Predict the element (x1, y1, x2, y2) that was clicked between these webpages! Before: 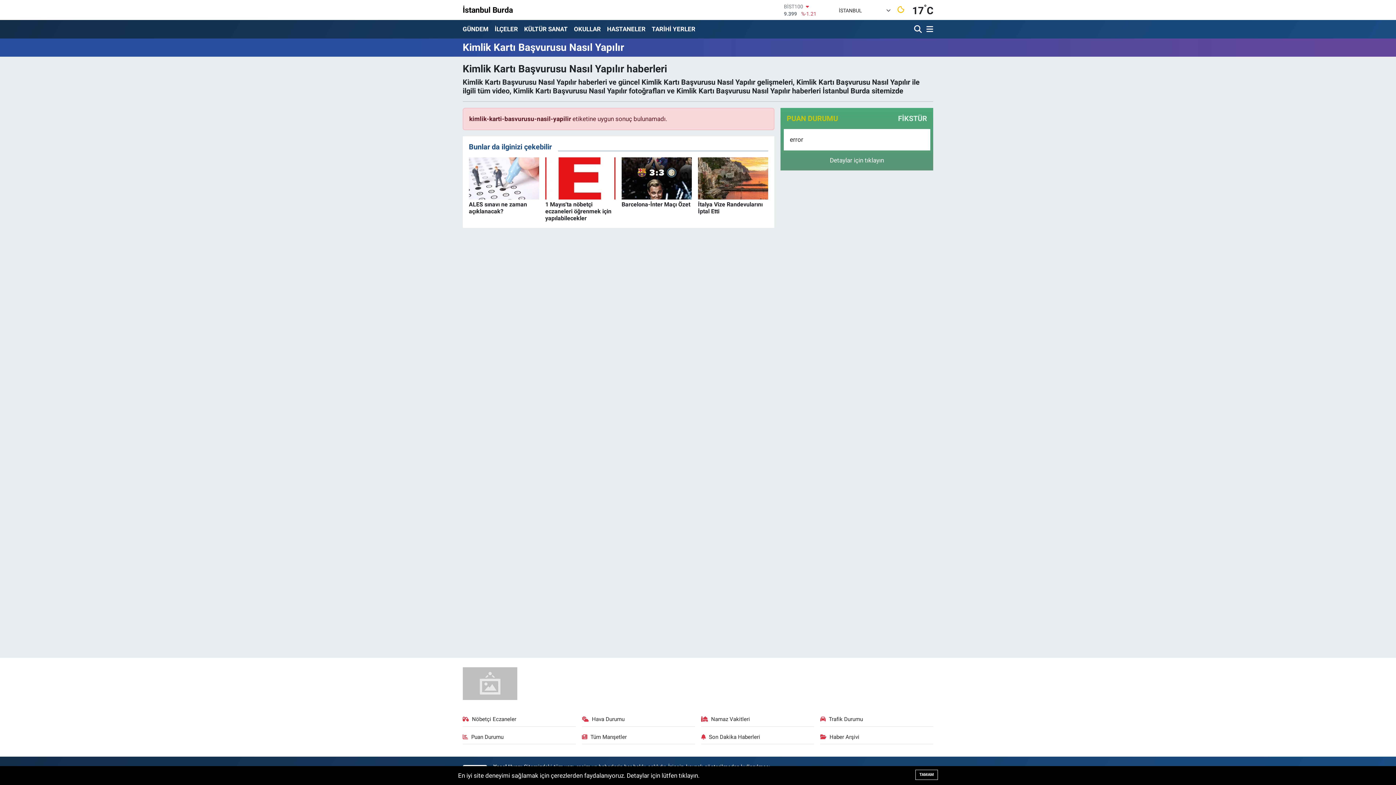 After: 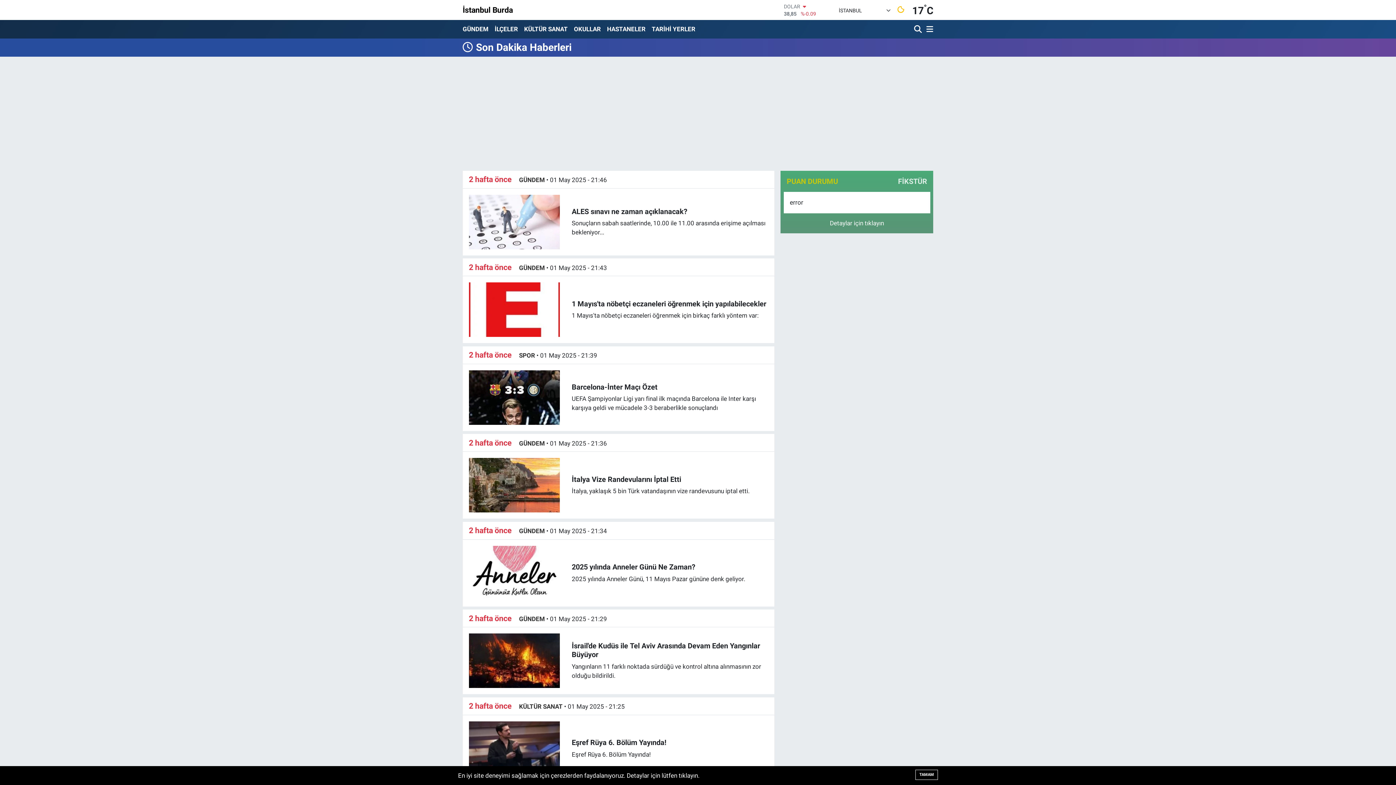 Action: bbox: (701, 733, 814, 744) label: Son Dakika Haberleri